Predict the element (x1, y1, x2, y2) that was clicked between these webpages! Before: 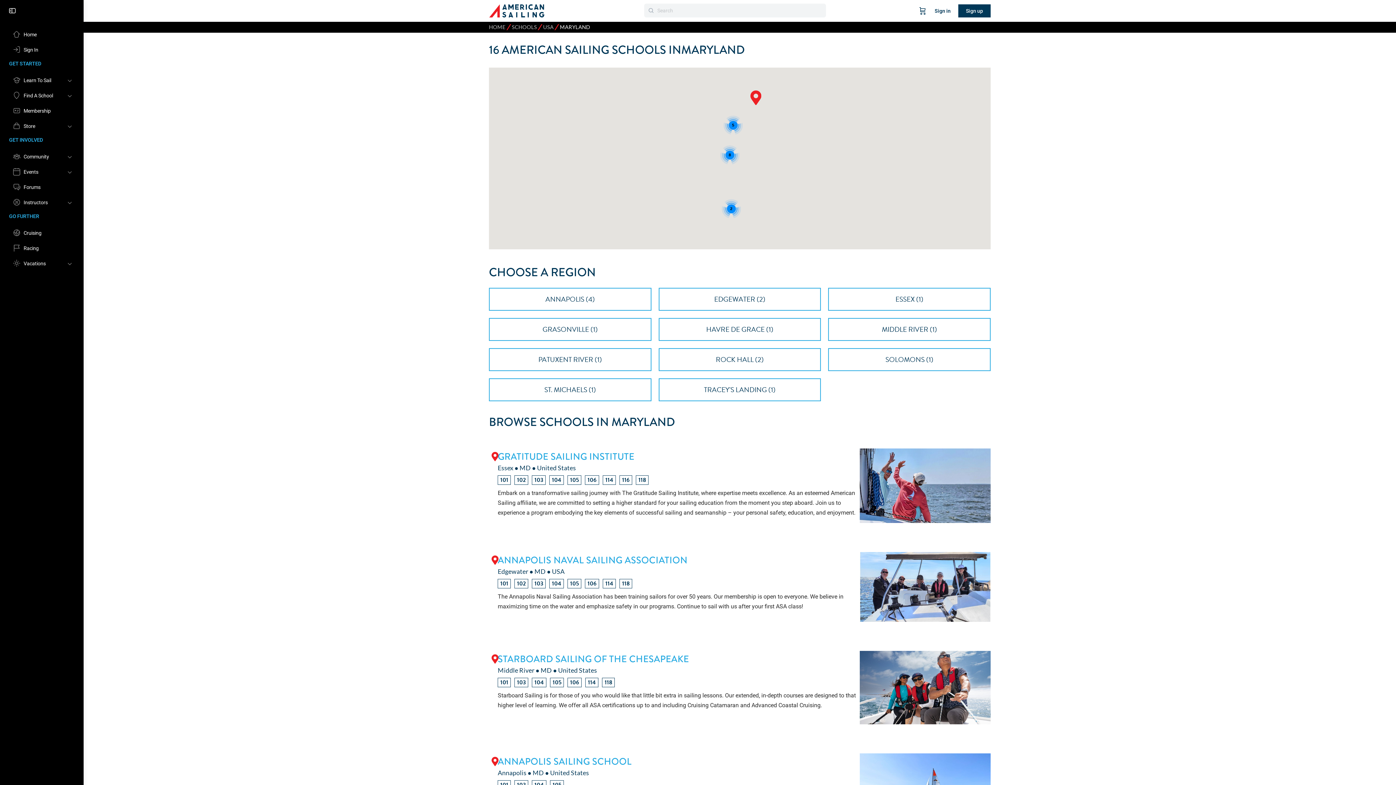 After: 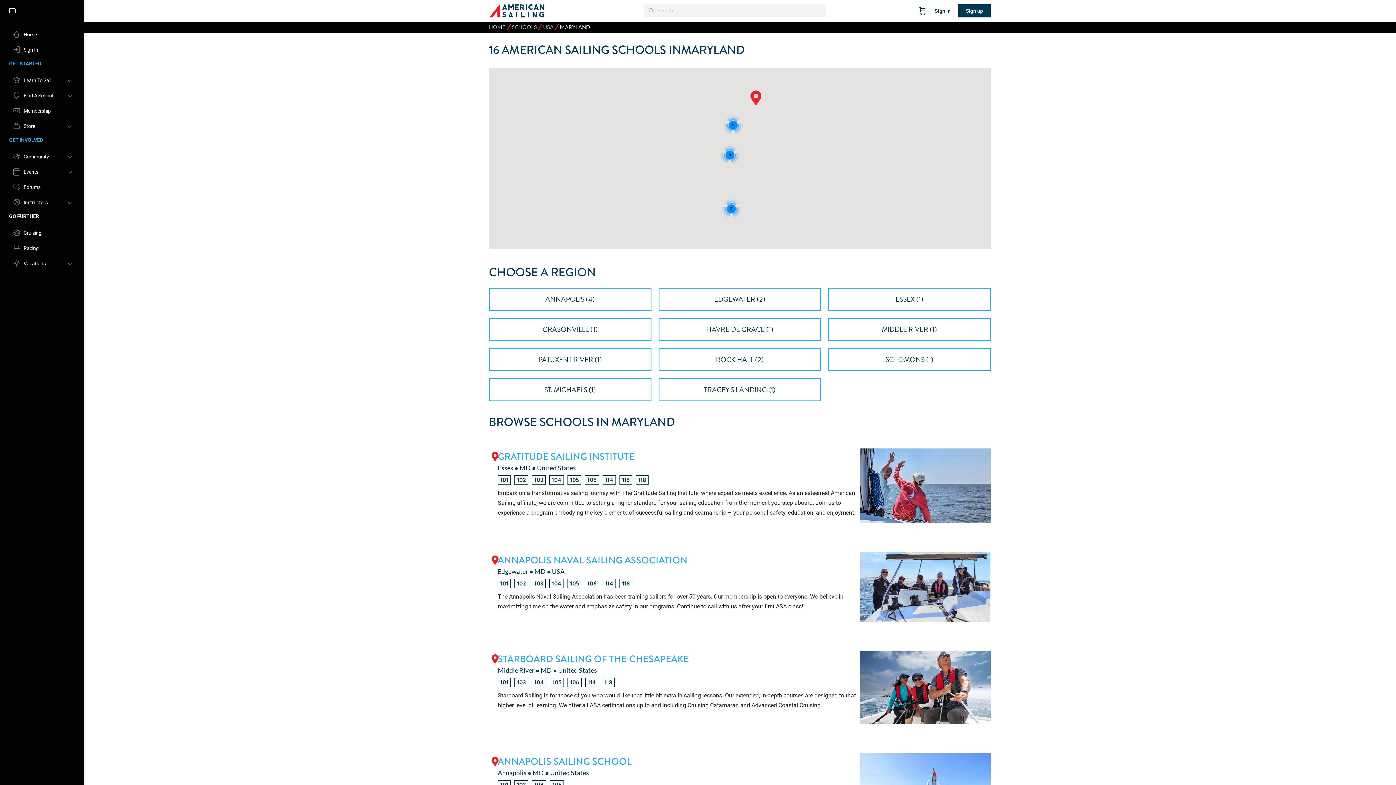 Action: label: GO FURTHER bbox: (3, 210, 80, 222)